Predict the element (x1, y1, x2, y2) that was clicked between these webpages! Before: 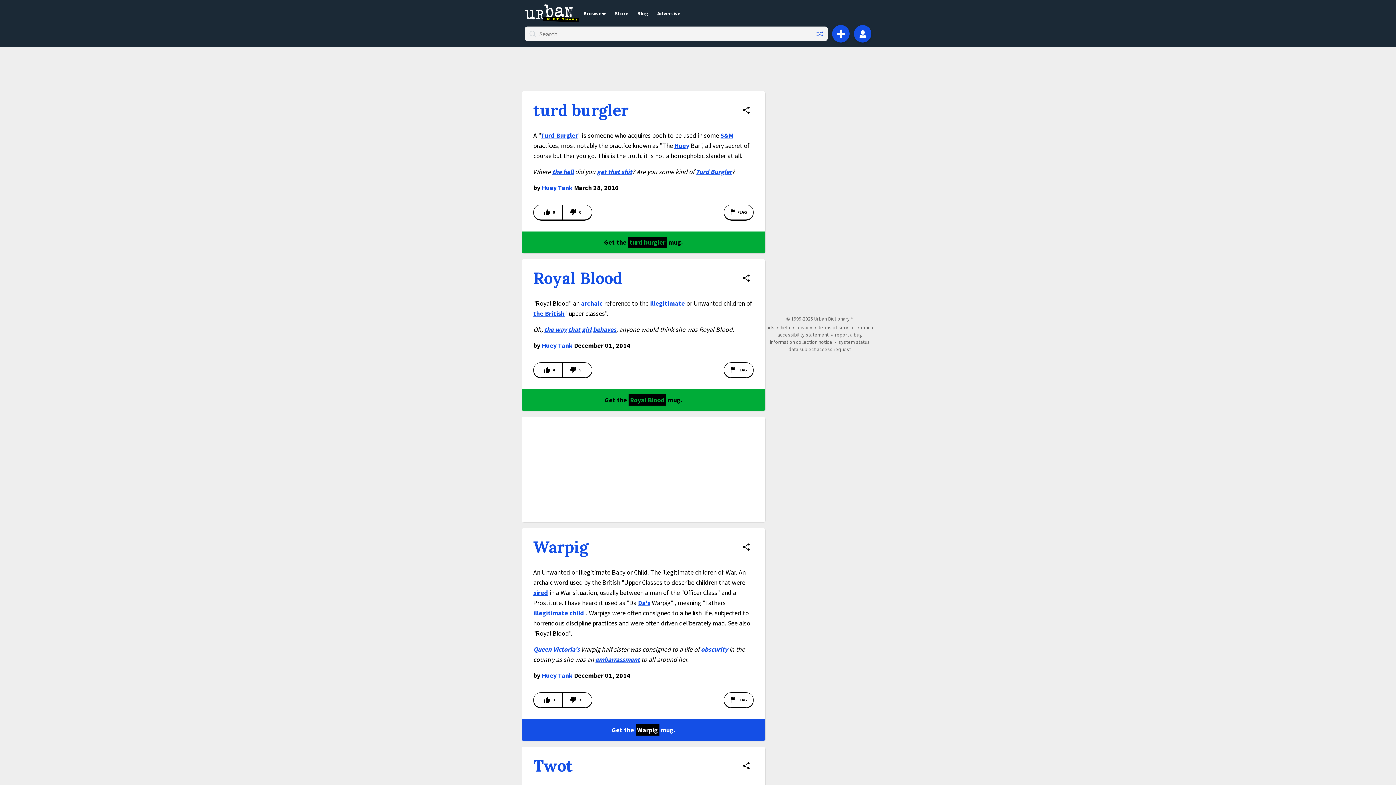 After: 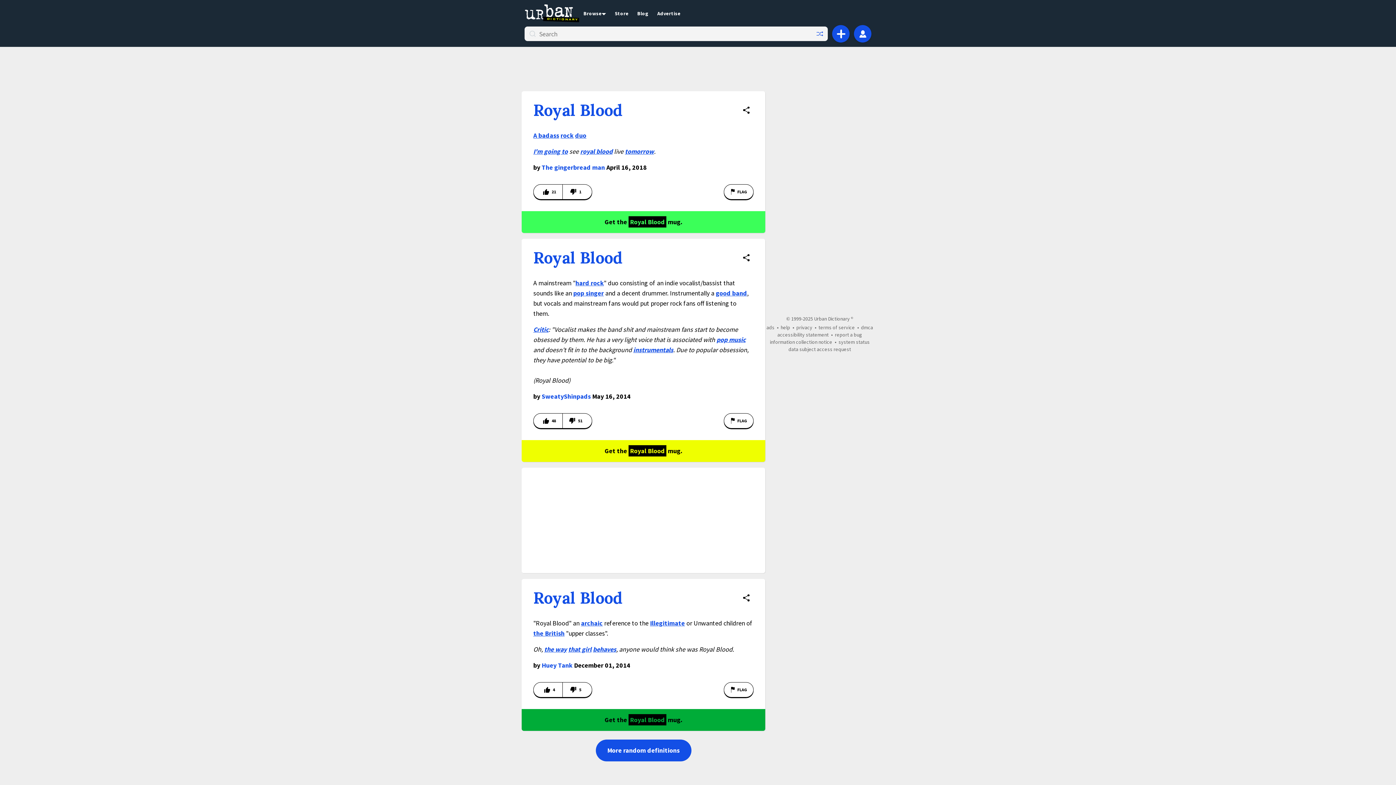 Action: bbox: (533, 268, 622, 288) label: Royal Blood